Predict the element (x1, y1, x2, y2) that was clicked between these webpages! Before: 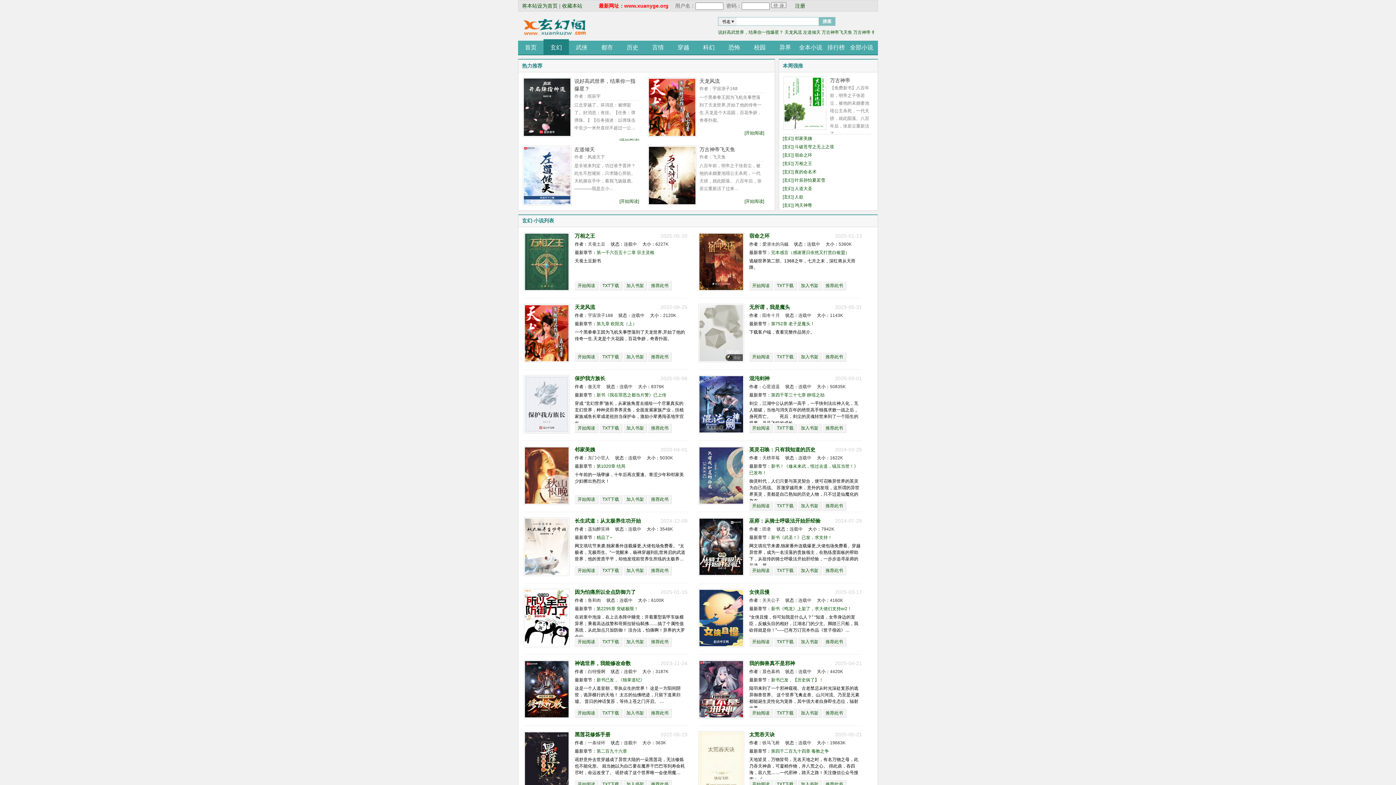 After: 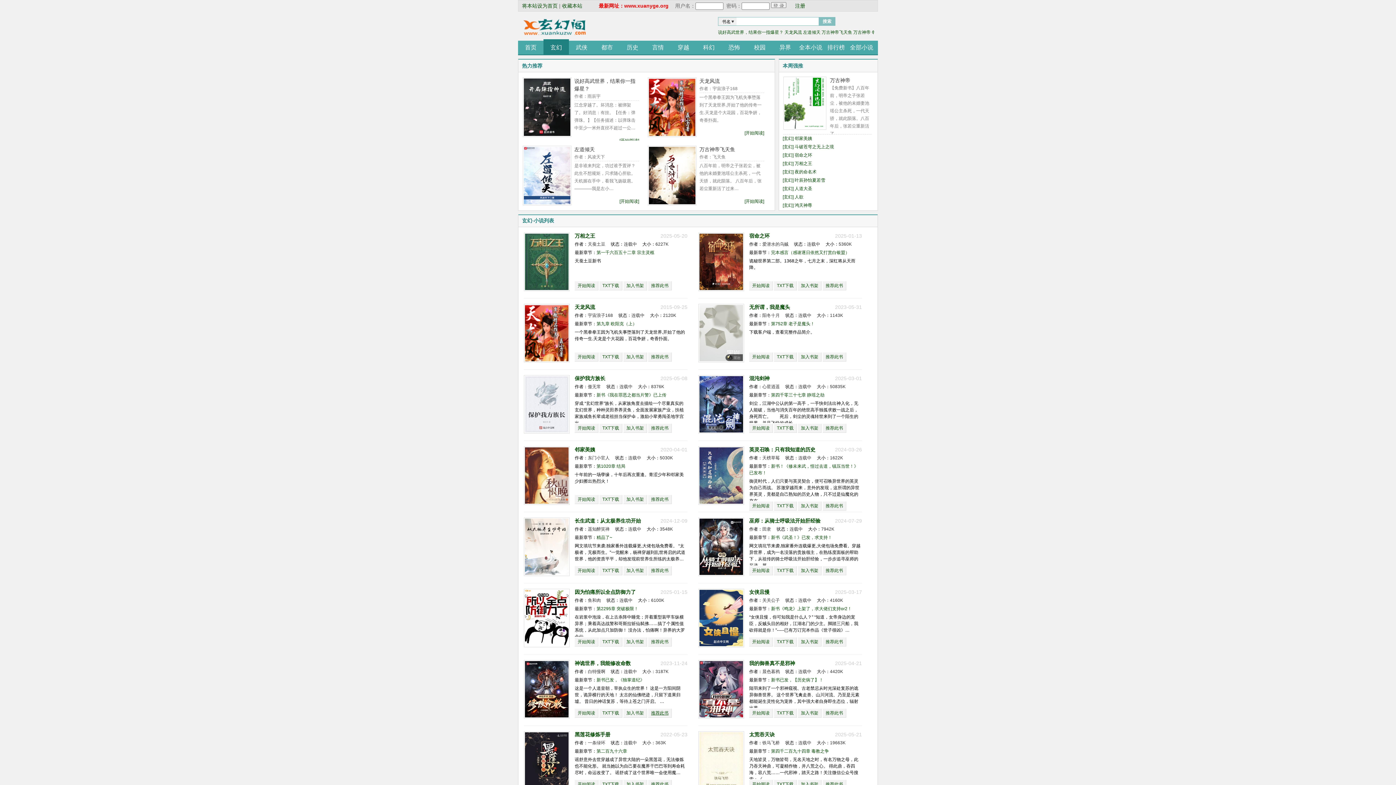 Action: bbox: (648, 709, 672, 718) label: 推荐此书